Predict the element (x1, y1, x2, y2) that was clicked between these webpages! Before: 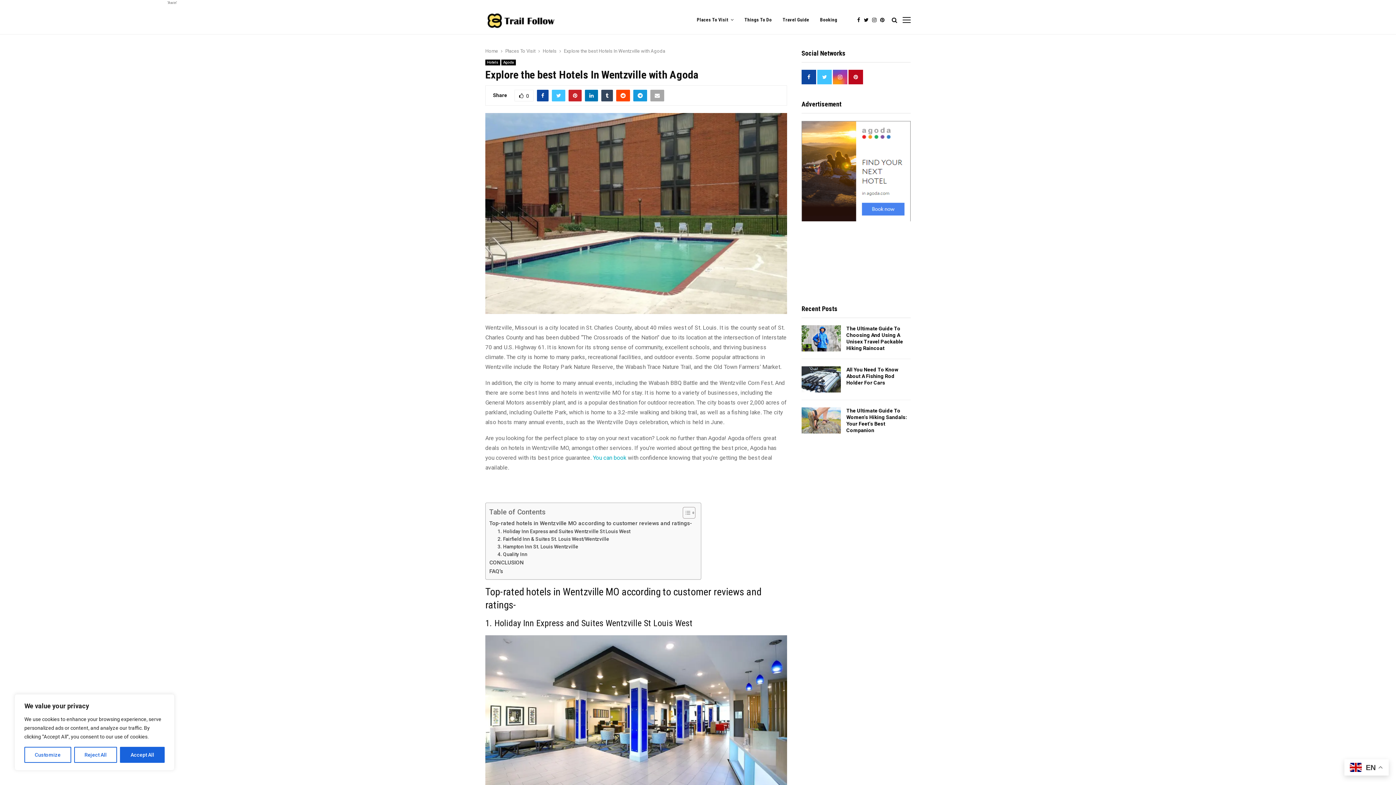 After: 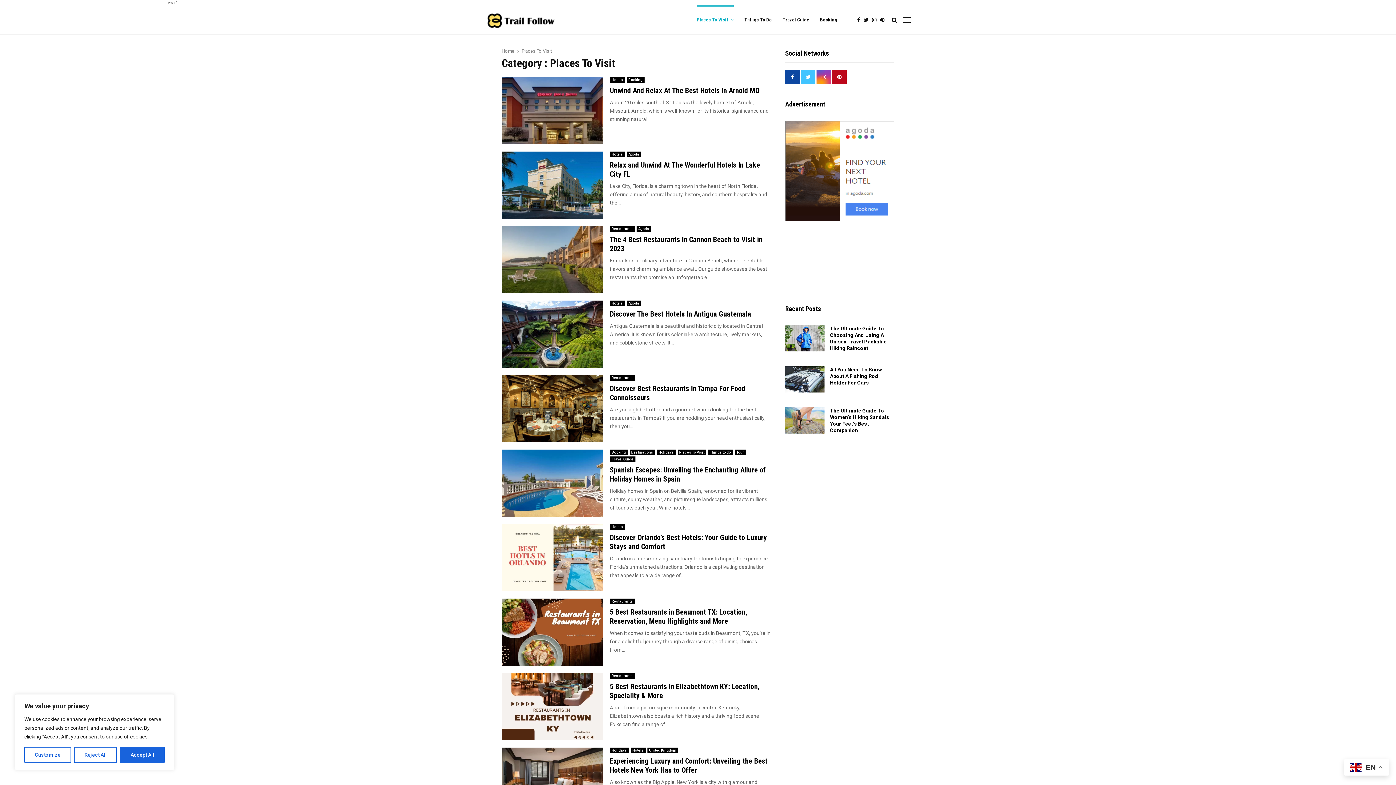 Action: bbox: (697, 5, 733, 34) label: Places To Visit